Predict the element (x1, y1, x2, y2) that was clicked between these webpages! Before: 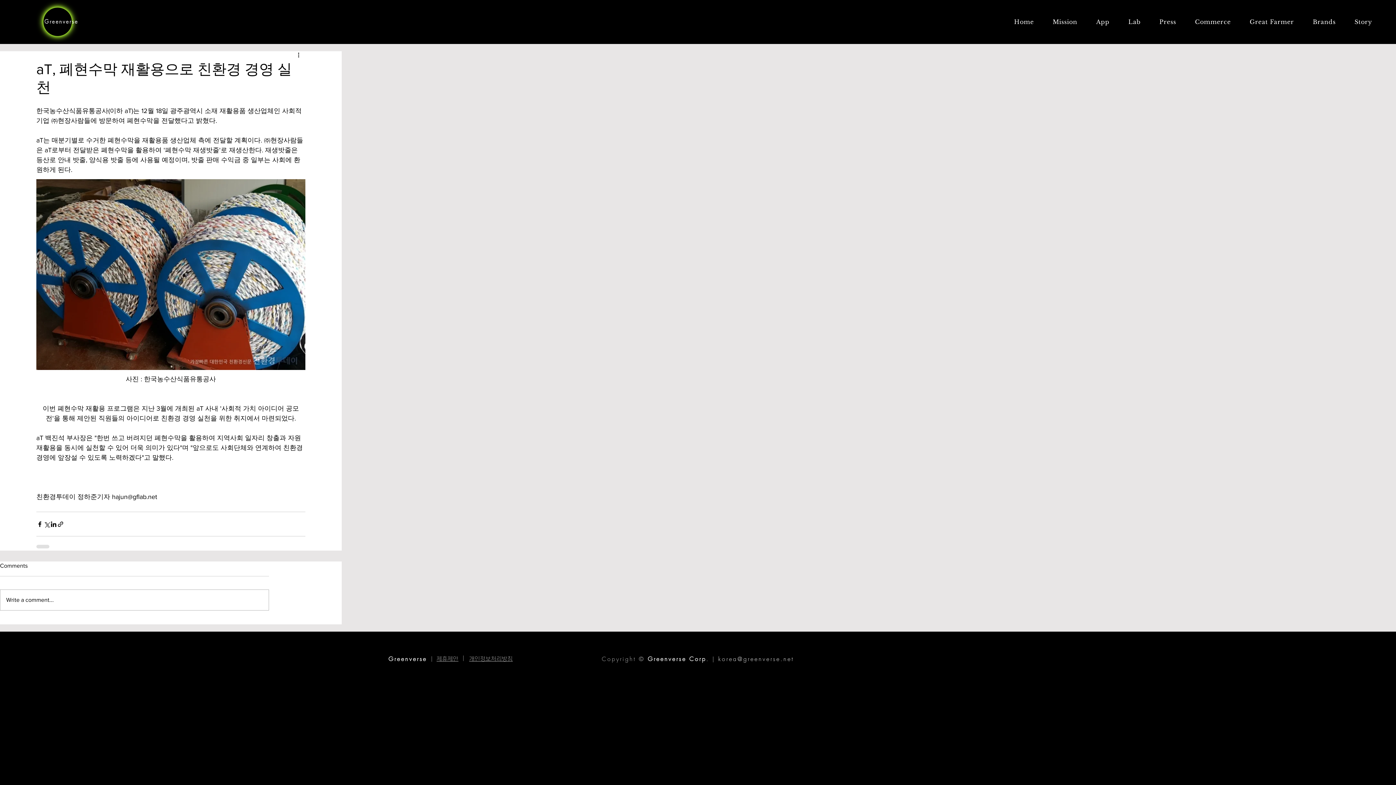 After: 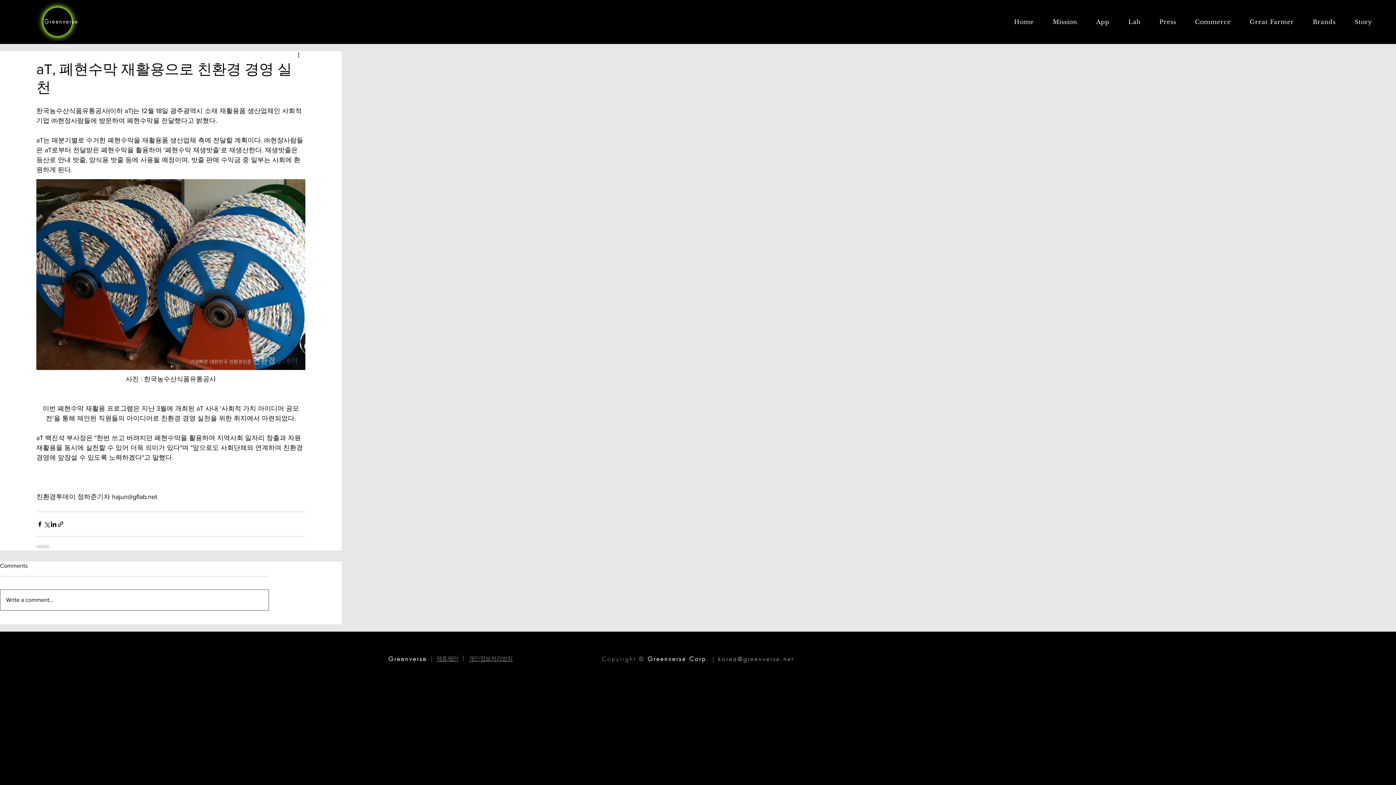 Action: label: Write a comment... bbox: (0, 590, 268, 610)